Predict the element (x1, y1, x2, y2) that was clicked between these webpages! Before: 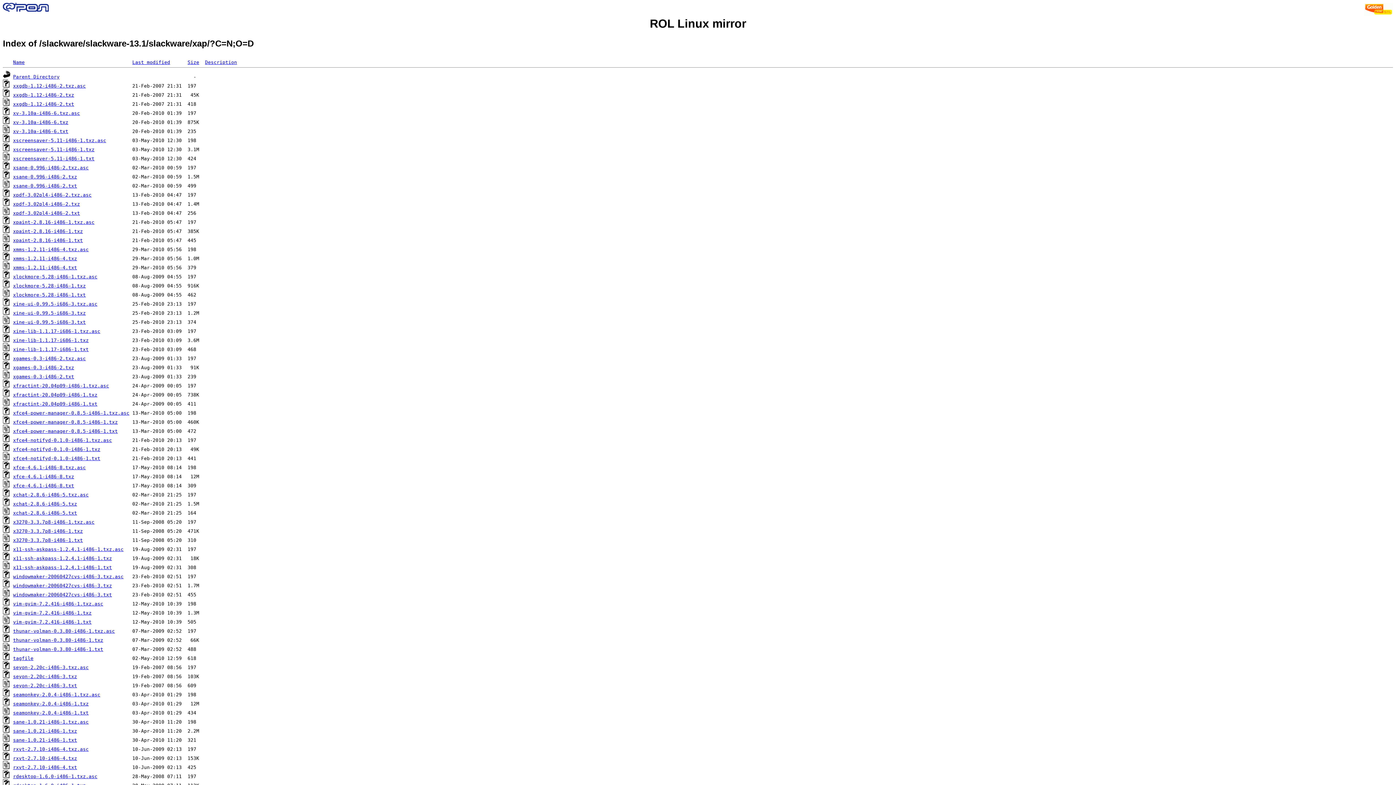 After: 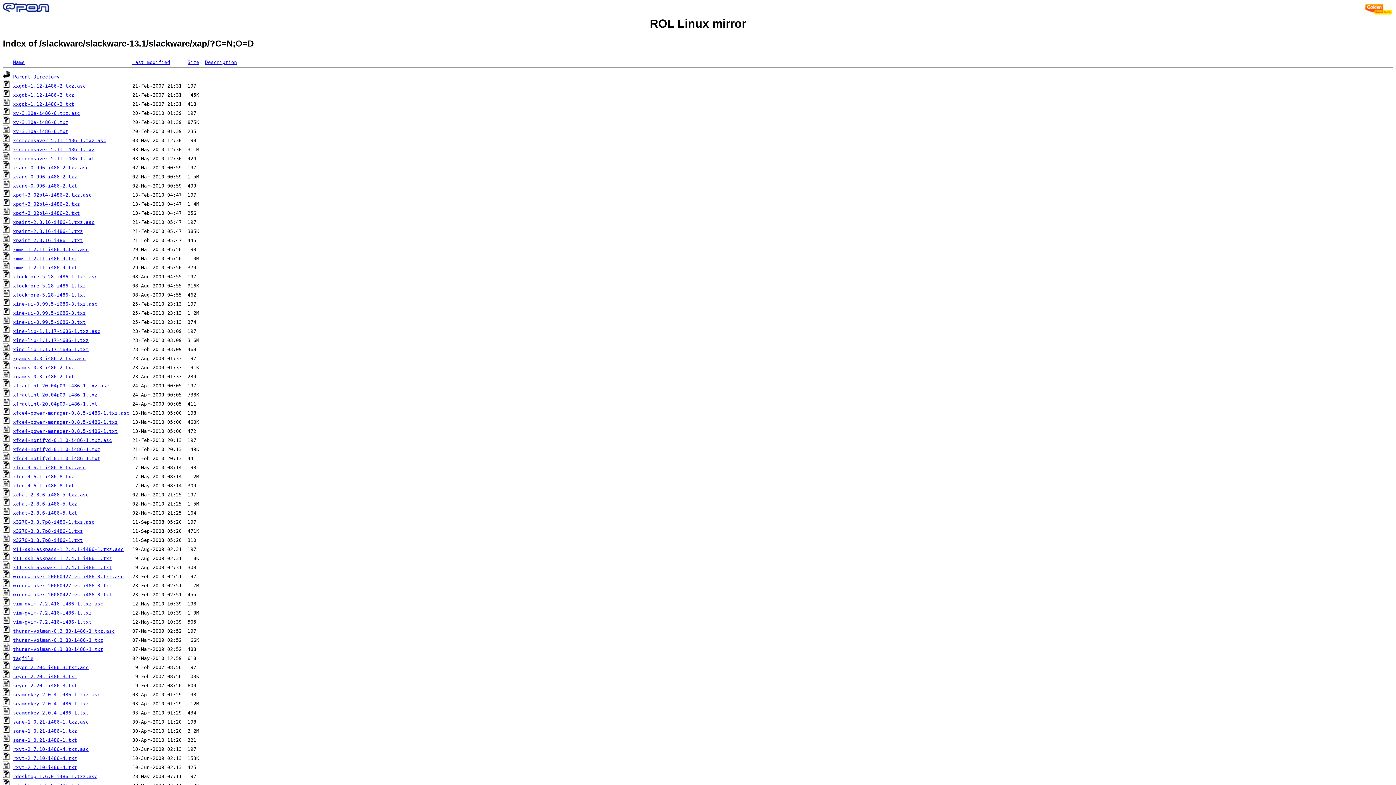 Action: bbox: (13, 83, 85, 88) label: xxgdb-1.12-i486-2.txz.asc